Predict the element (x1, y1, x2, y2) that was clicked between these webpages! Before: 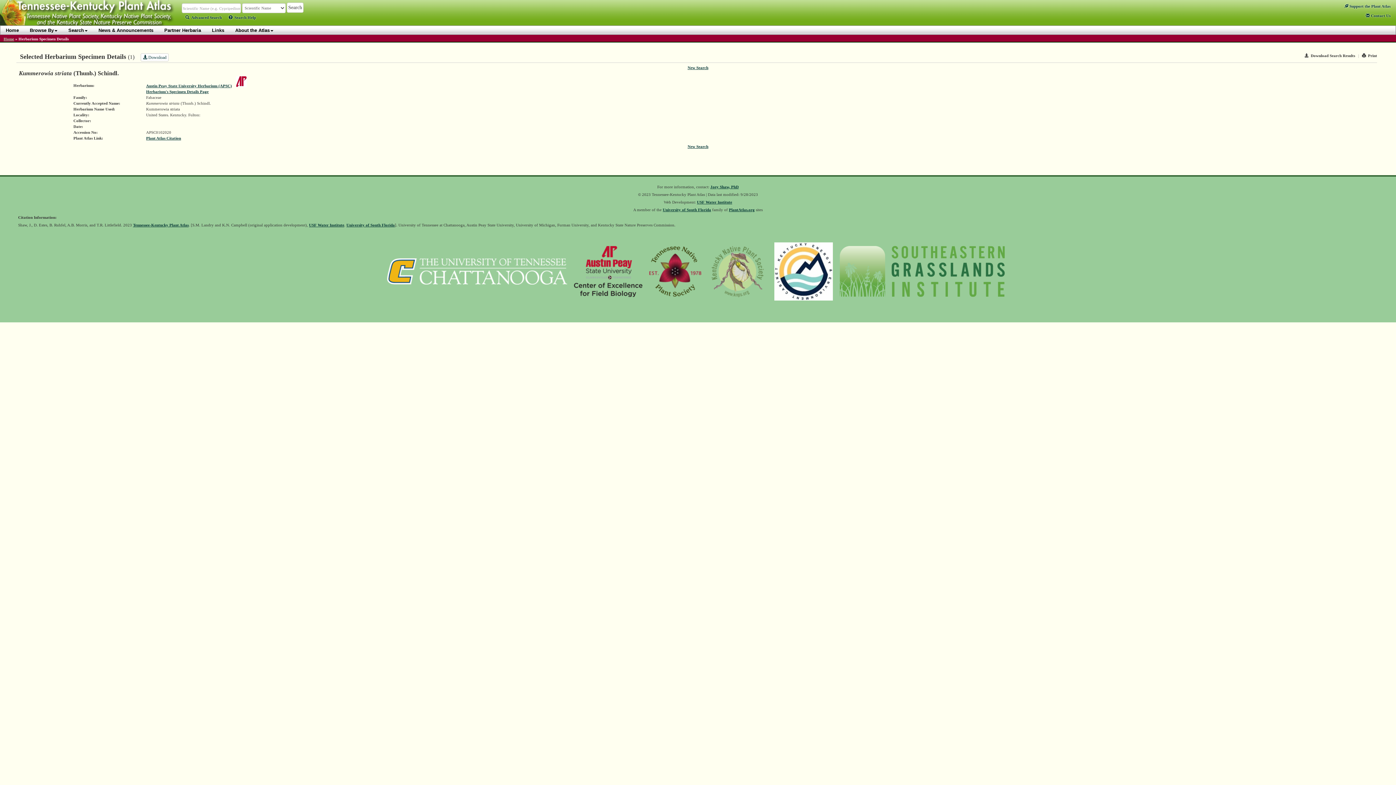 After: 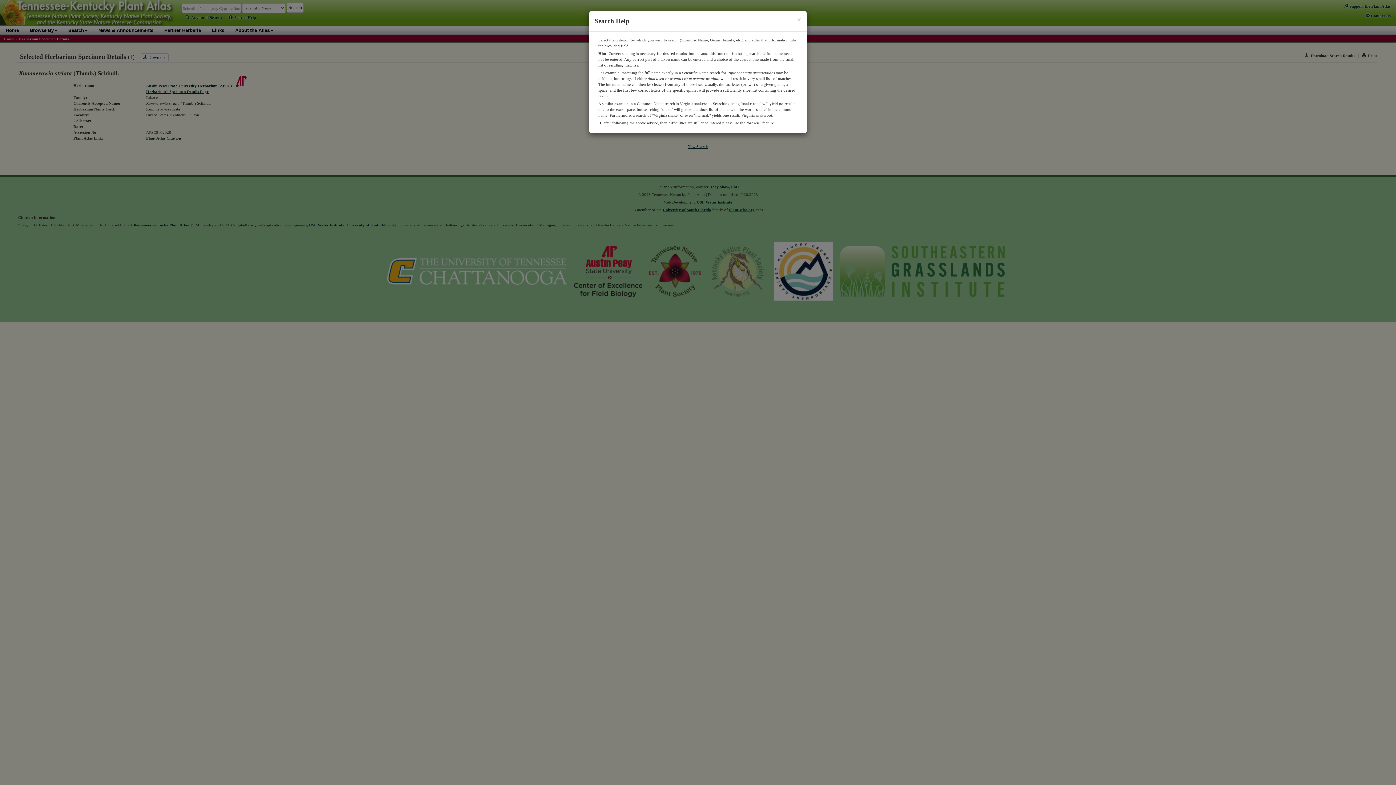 Action: bbox: (228, 15, 256, 19) label: Search Help